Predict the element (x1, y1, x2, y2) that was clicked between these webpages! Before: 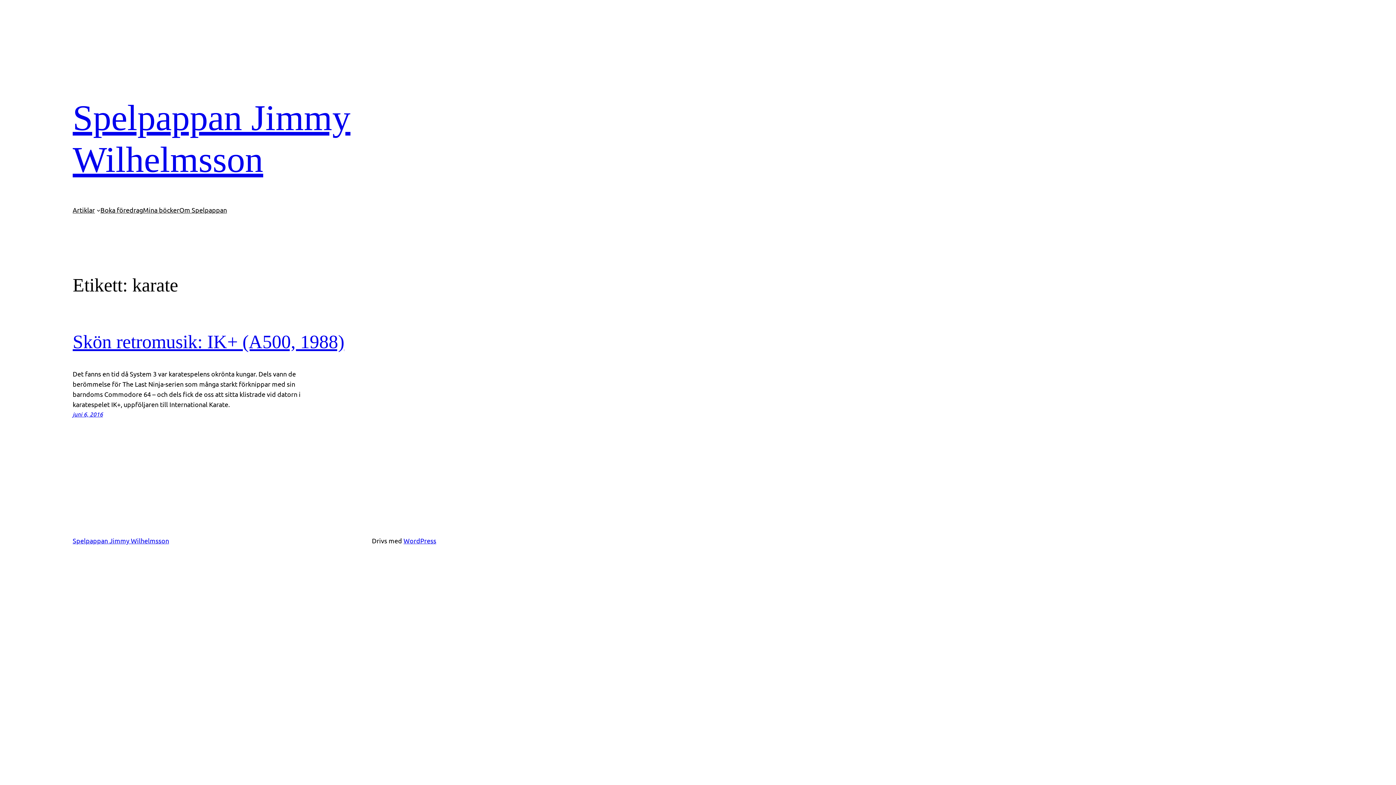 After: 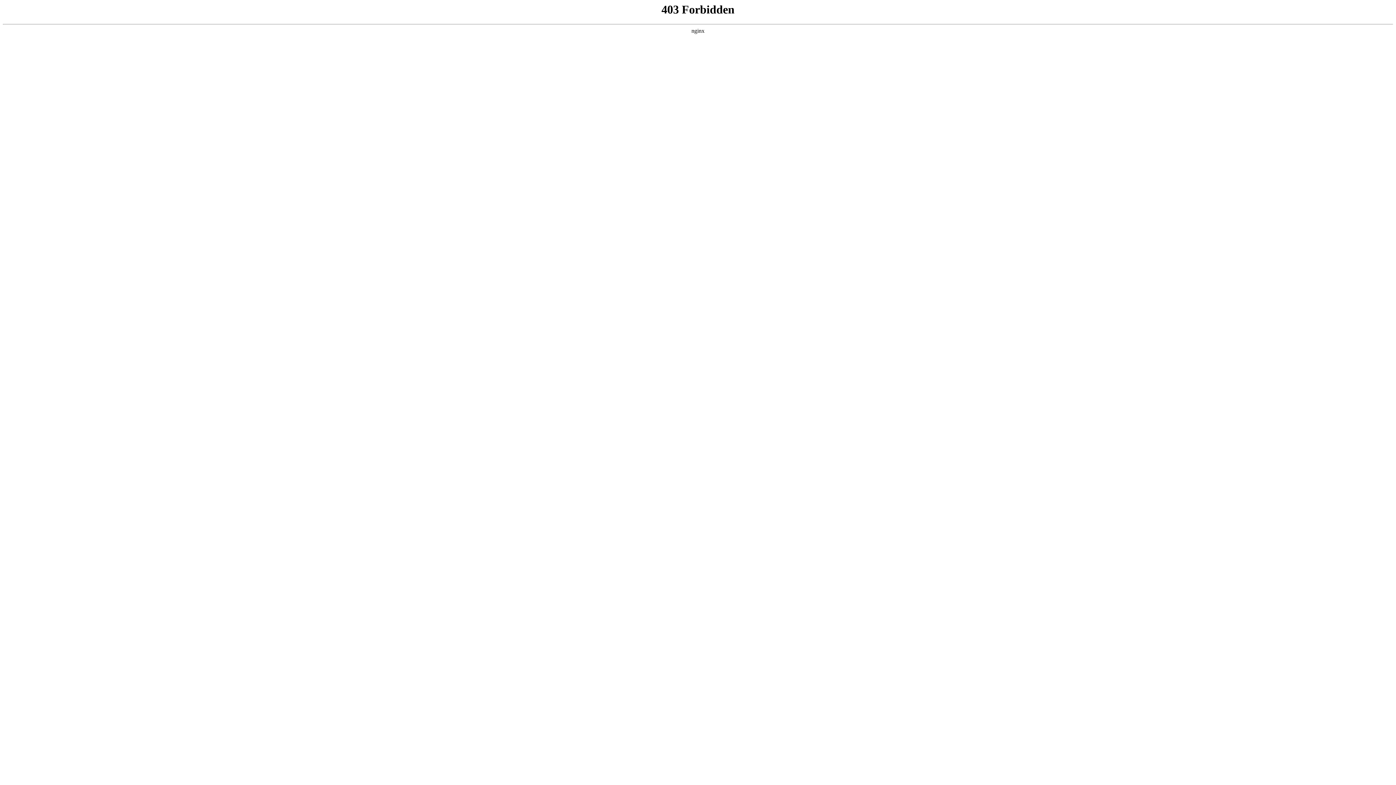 Action: bbox: (403, 537, 436, 544) label: WordPress